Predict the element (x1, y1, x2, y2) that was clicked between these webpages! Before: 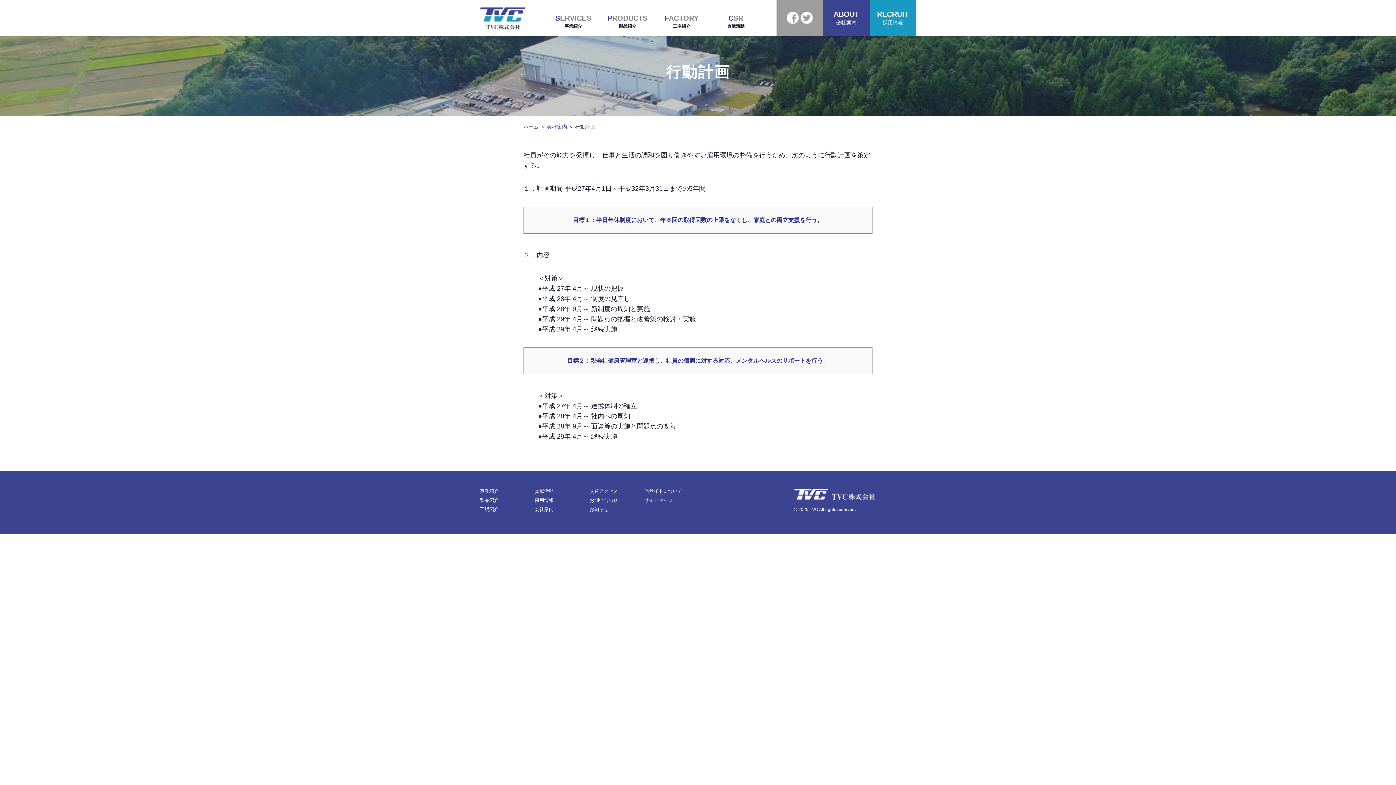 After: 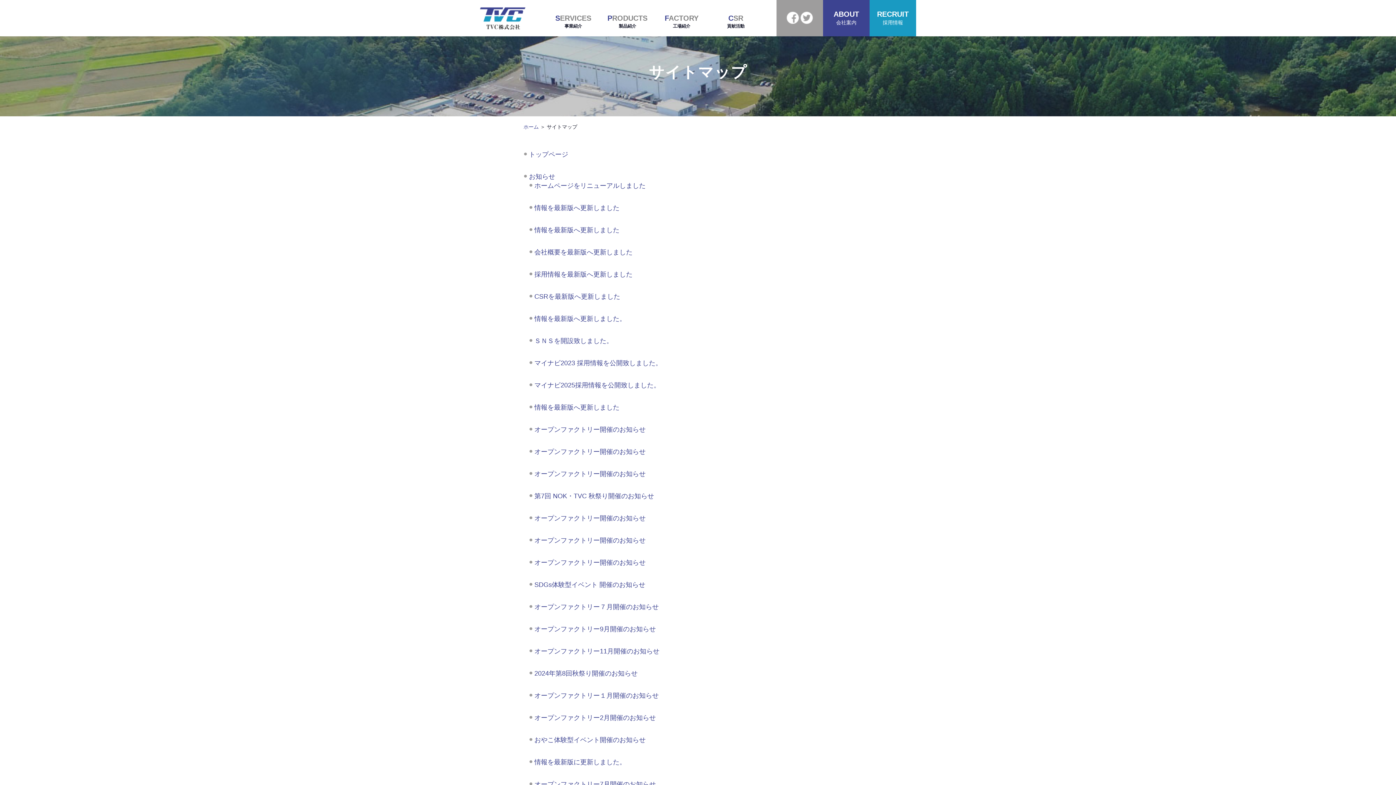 Action: label: サイトマップ bbox: (644, 497, 672, 503)